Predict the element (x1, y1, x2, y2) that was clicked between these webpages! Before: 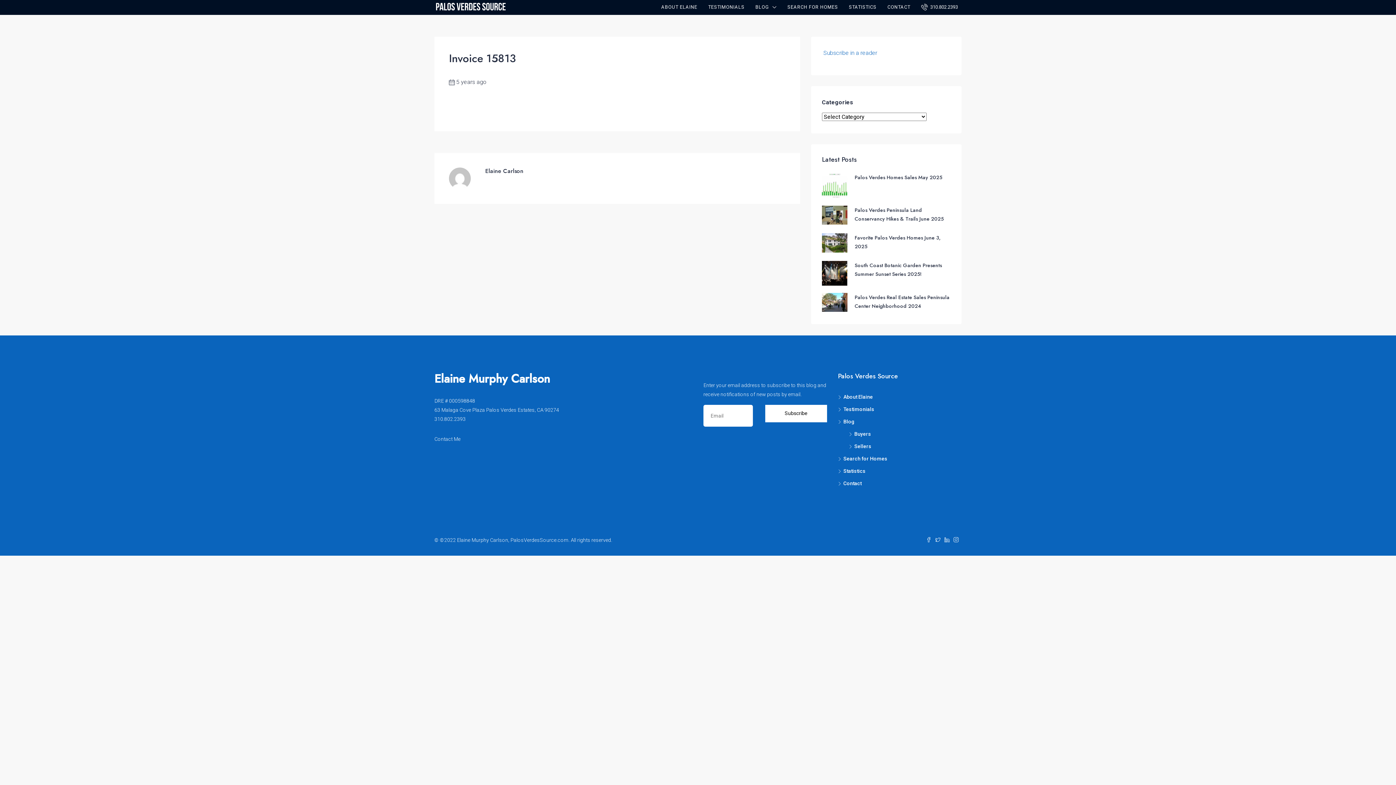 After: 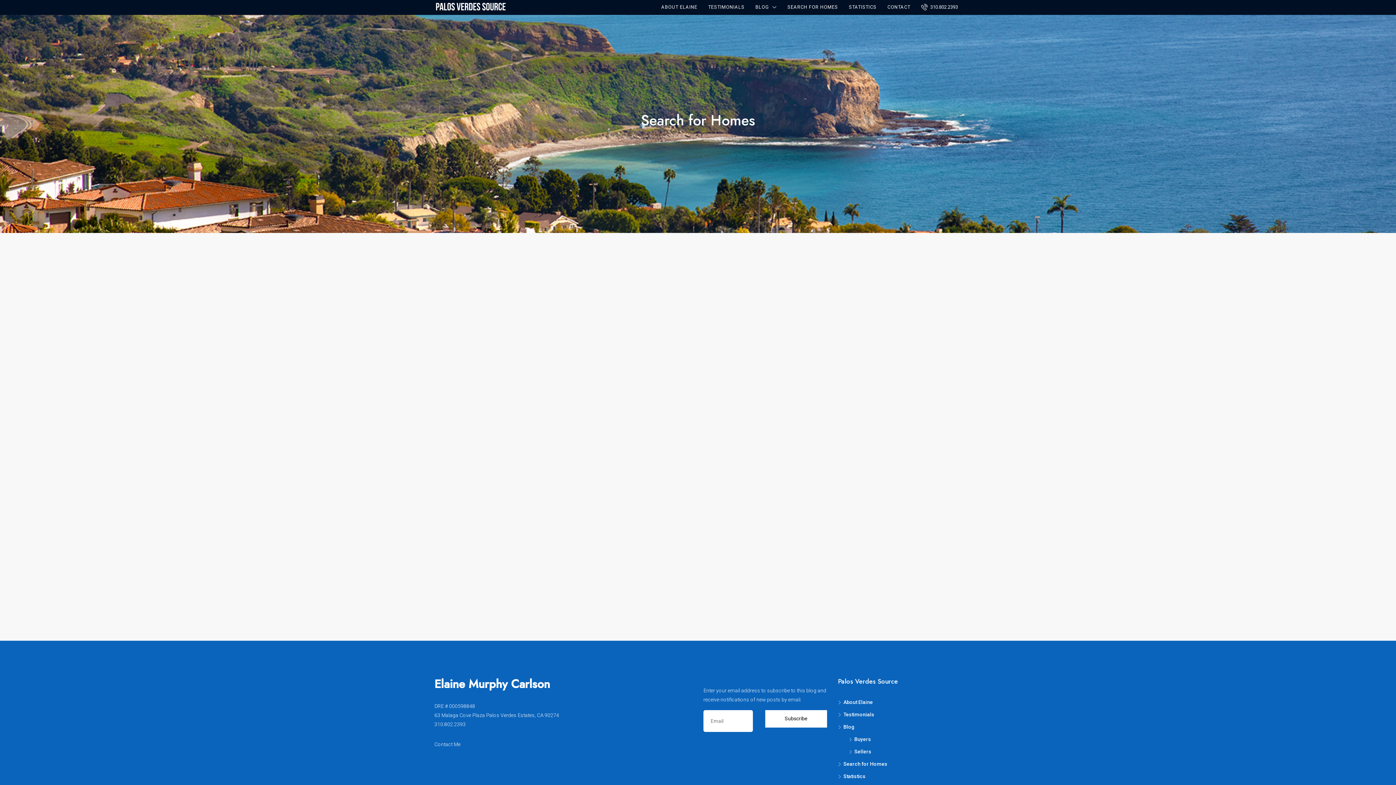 Action: bbox: (838, 455, 887, 461) label: Search for Homes